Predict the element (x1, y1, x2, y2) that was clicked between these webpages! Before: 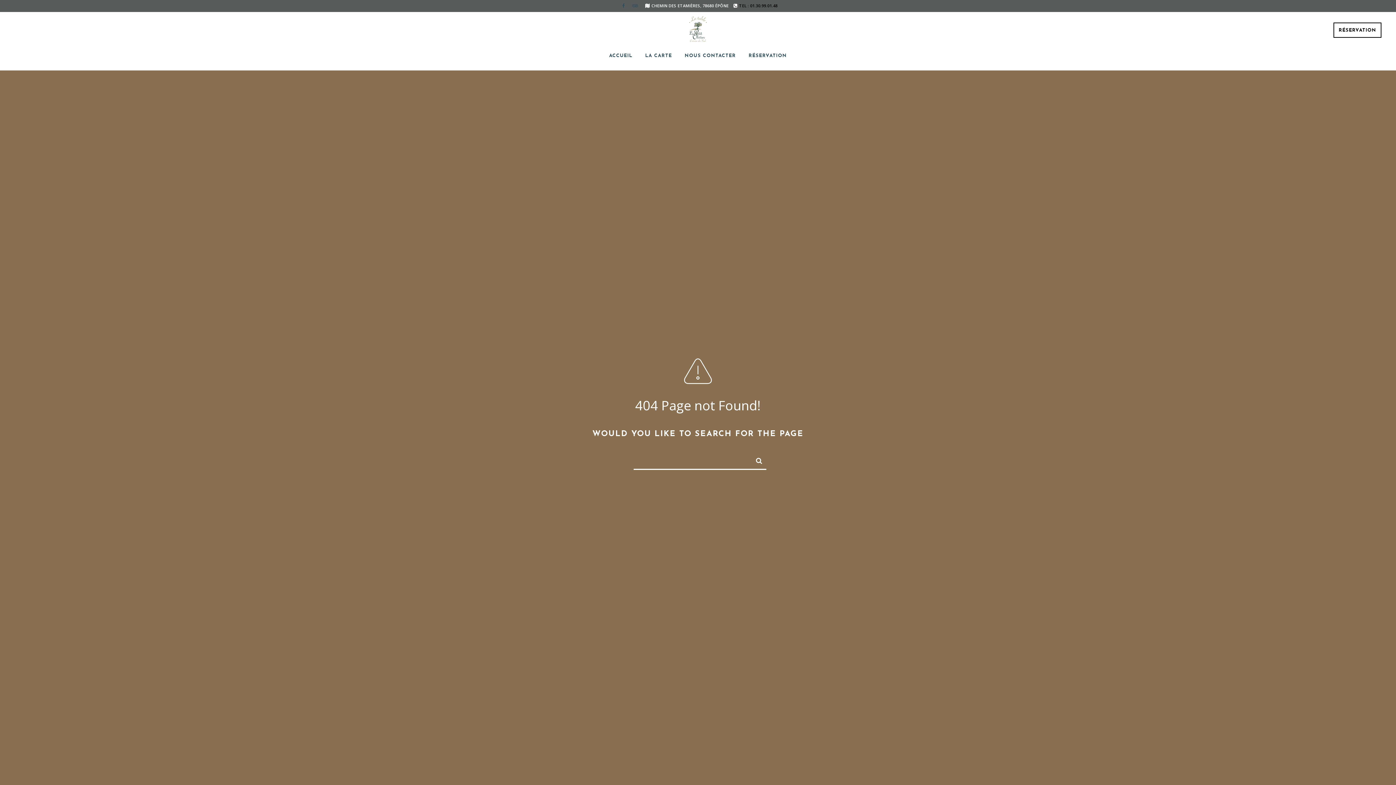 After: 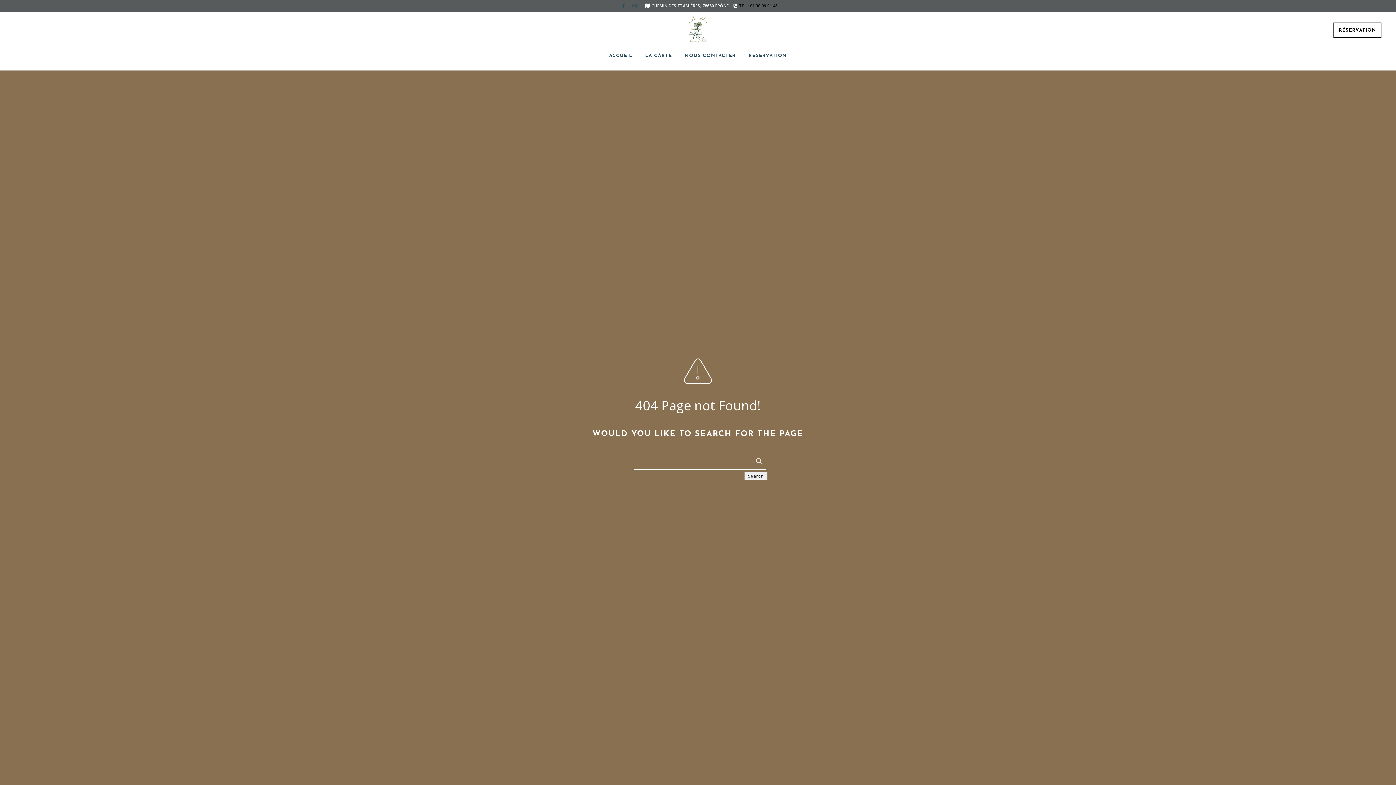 Action: bbox: (749, 453, 762, 465)